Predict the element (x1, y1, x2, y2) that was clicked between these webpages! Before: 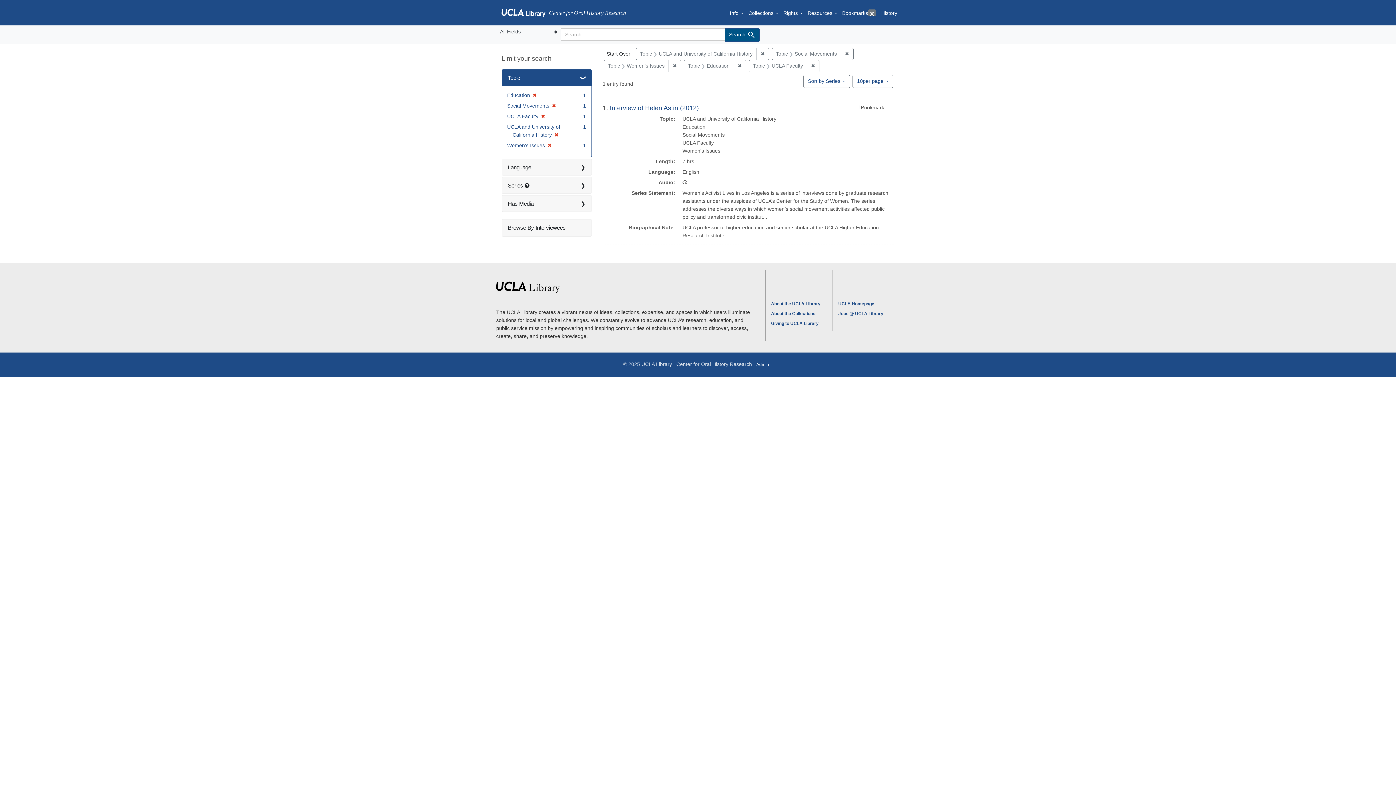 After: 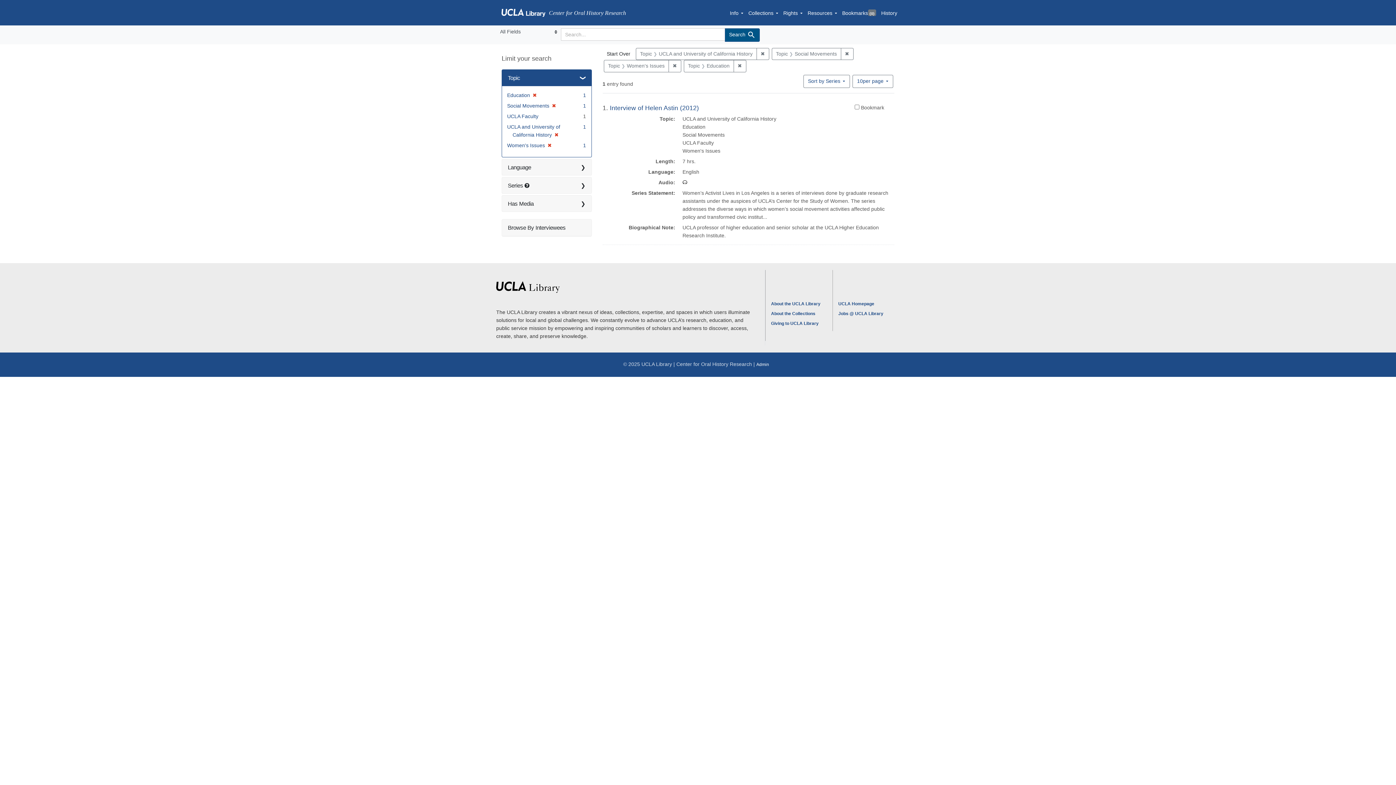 Action: label: ✖
Remove constraint Topic: UCLA Faculty bbox: (807, 60, 819, 72)